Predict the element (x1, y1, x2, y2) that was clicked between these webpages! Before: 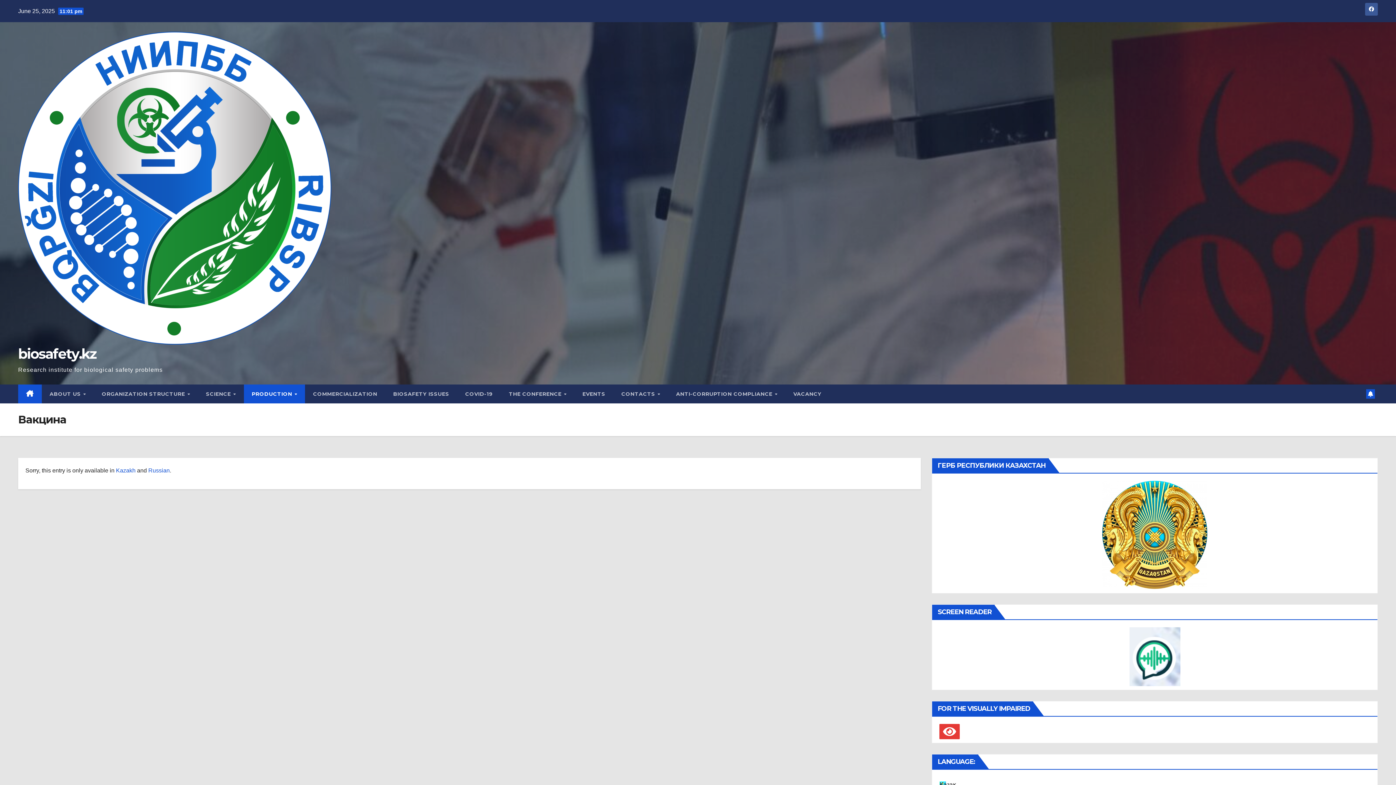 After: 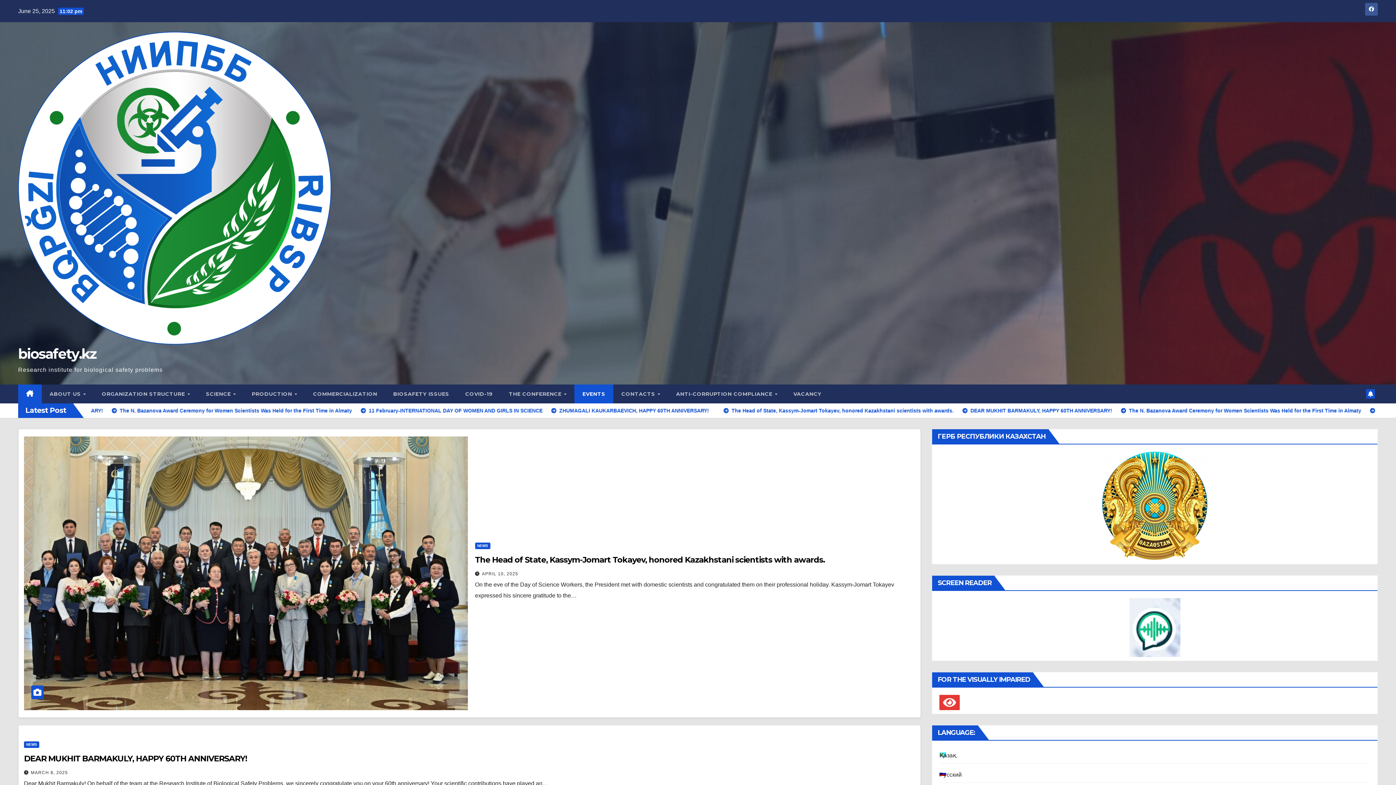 Action: bbox: (574, 384, 613, 403) label: EVENTS